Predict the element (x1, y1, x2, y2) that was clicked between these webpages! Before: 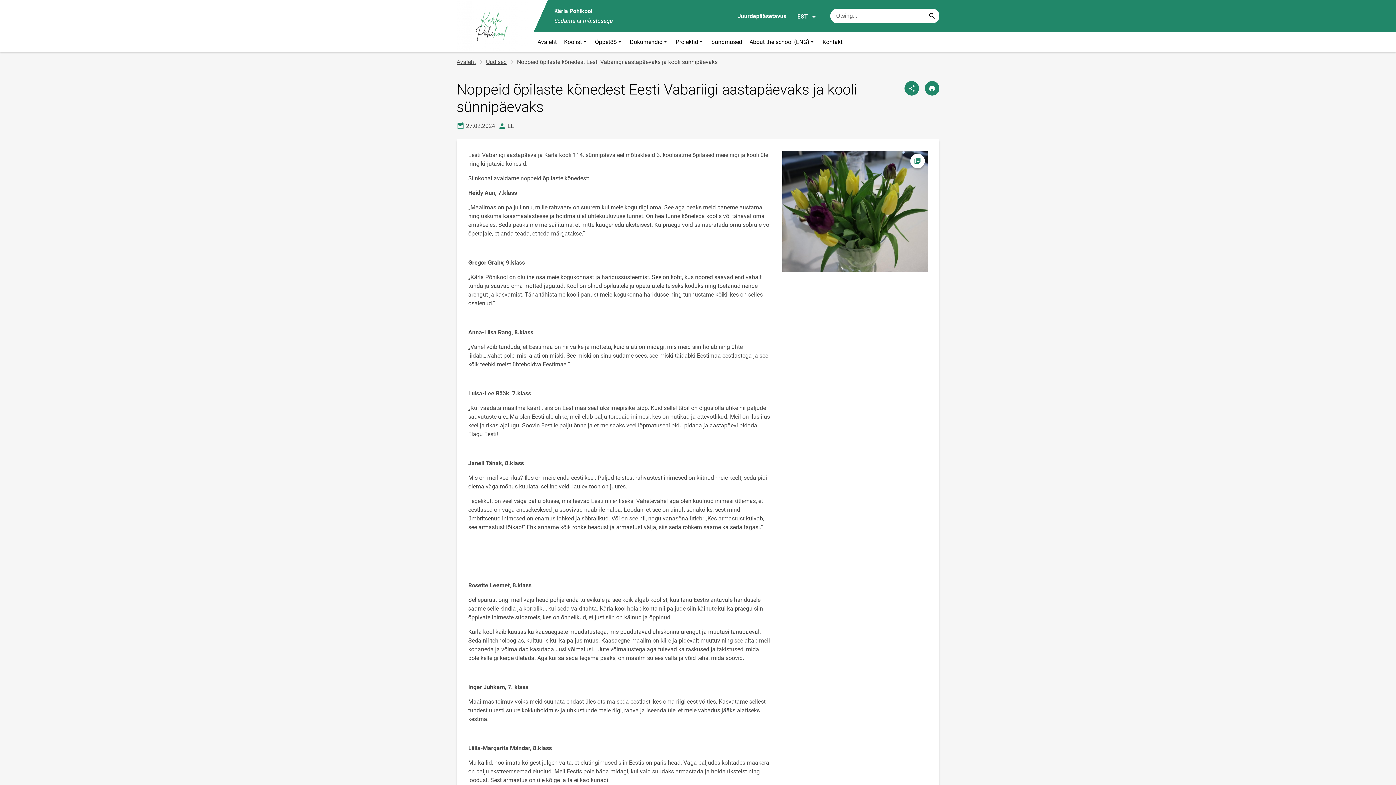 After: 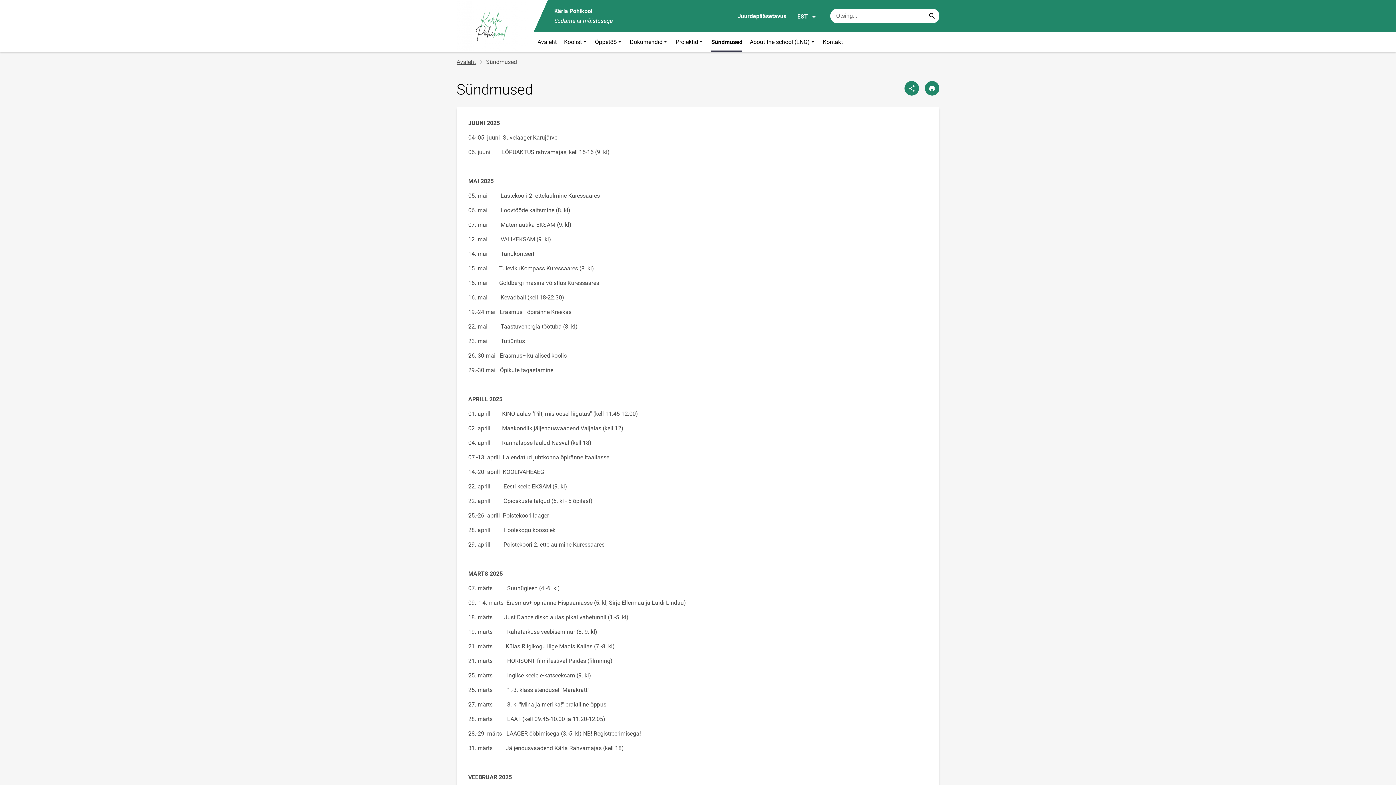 Action: bbox: (707, 32, 745, 52) label: Sündmused